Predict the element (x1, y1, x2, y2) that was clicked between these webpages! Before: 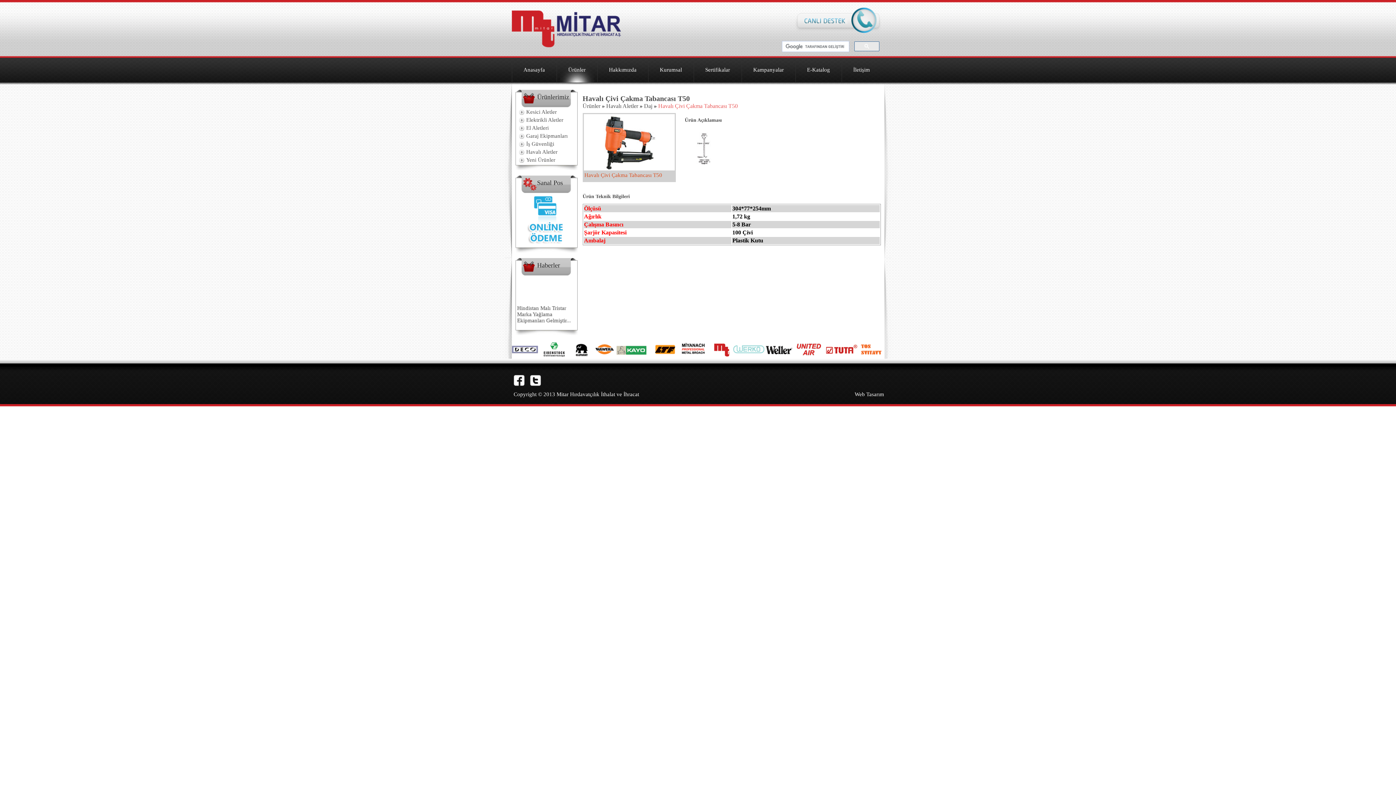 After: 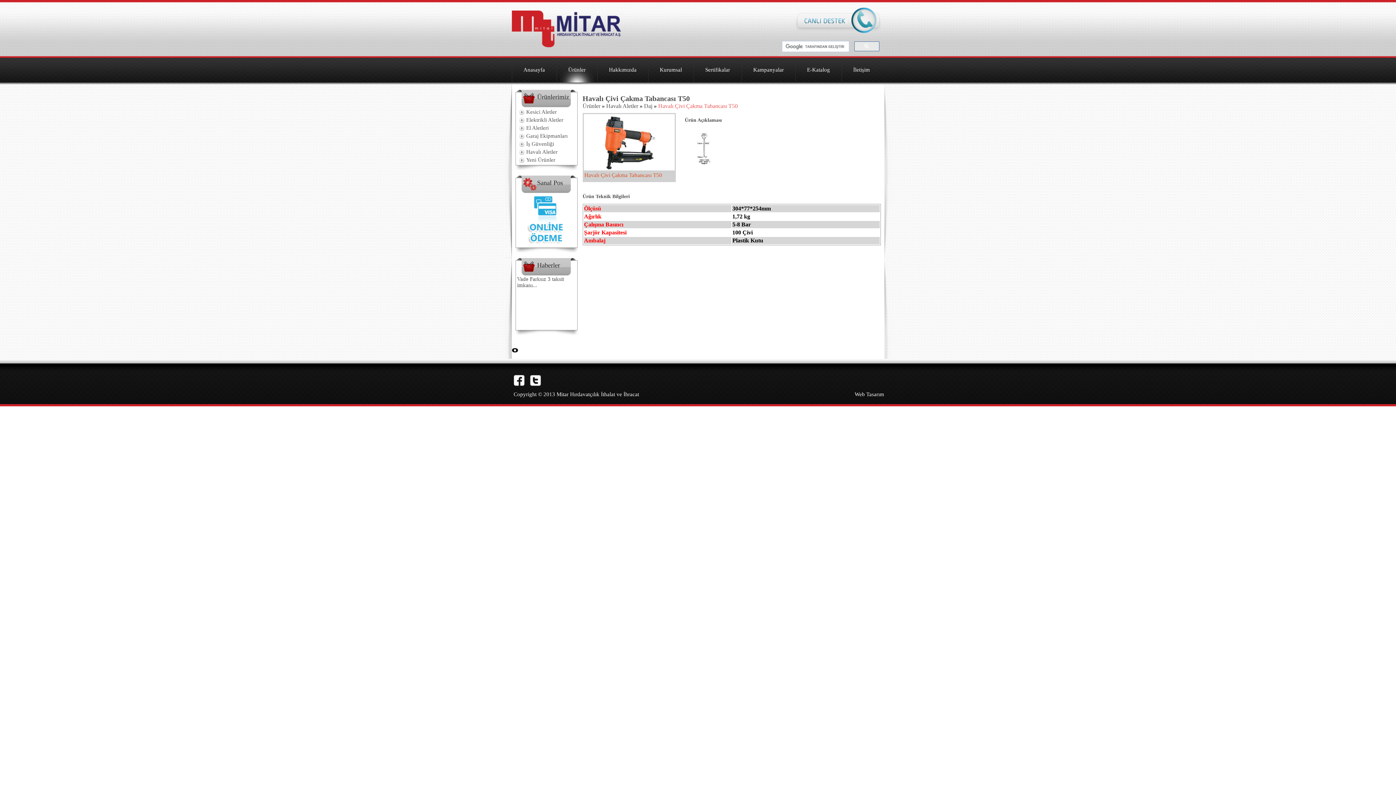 Action: bbox: (517, 242, 575, 248)